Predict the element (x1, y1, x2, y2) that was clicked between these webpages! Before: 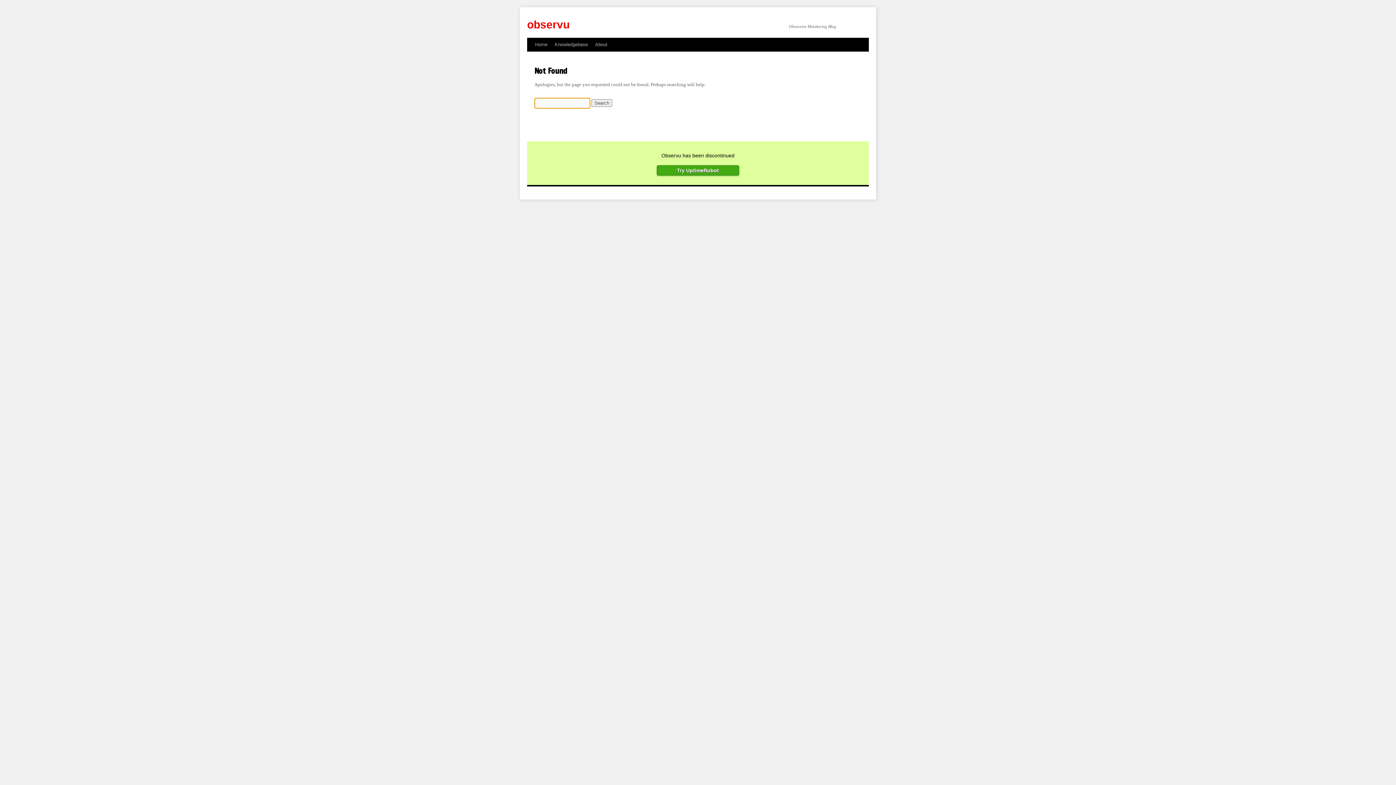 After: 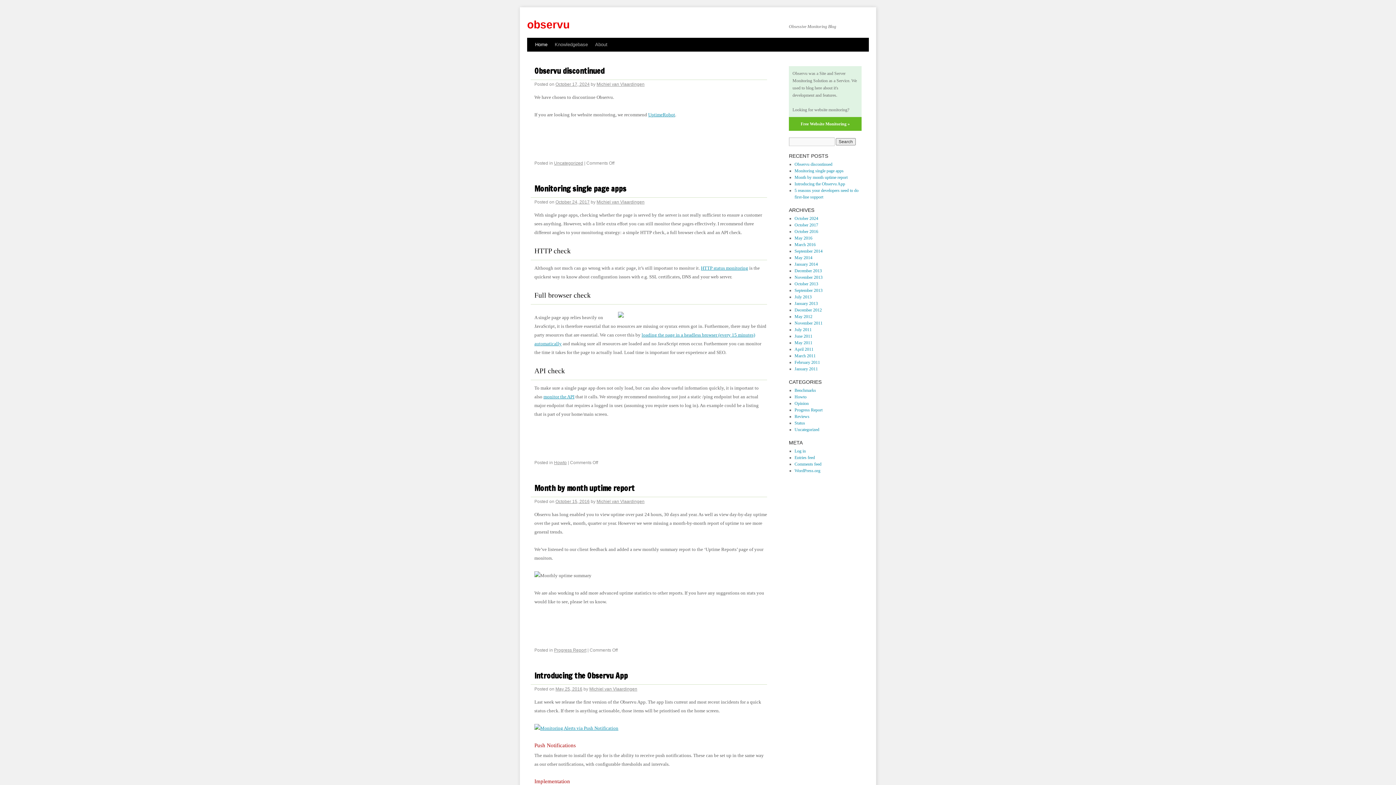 Action: bbox: (531, 37, 551, 51) label: Home